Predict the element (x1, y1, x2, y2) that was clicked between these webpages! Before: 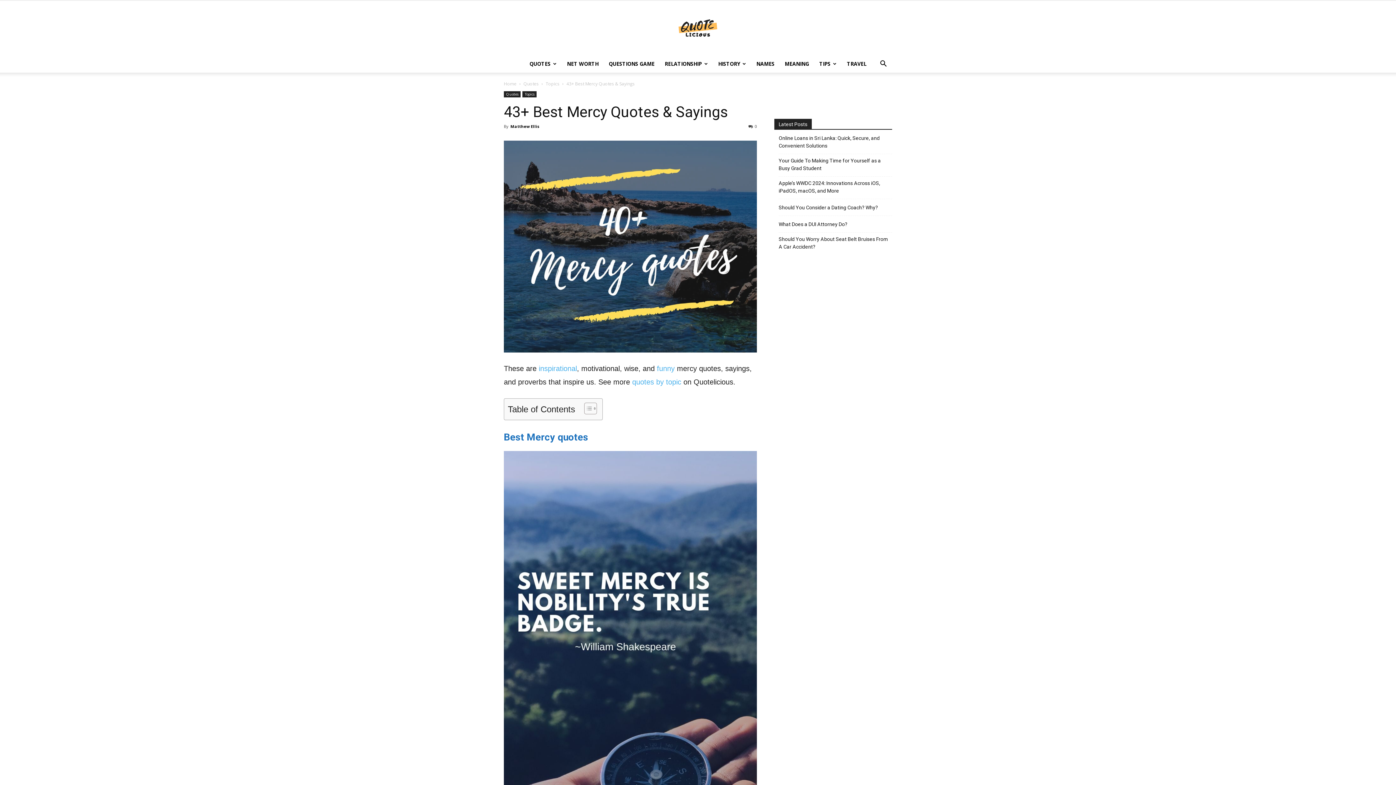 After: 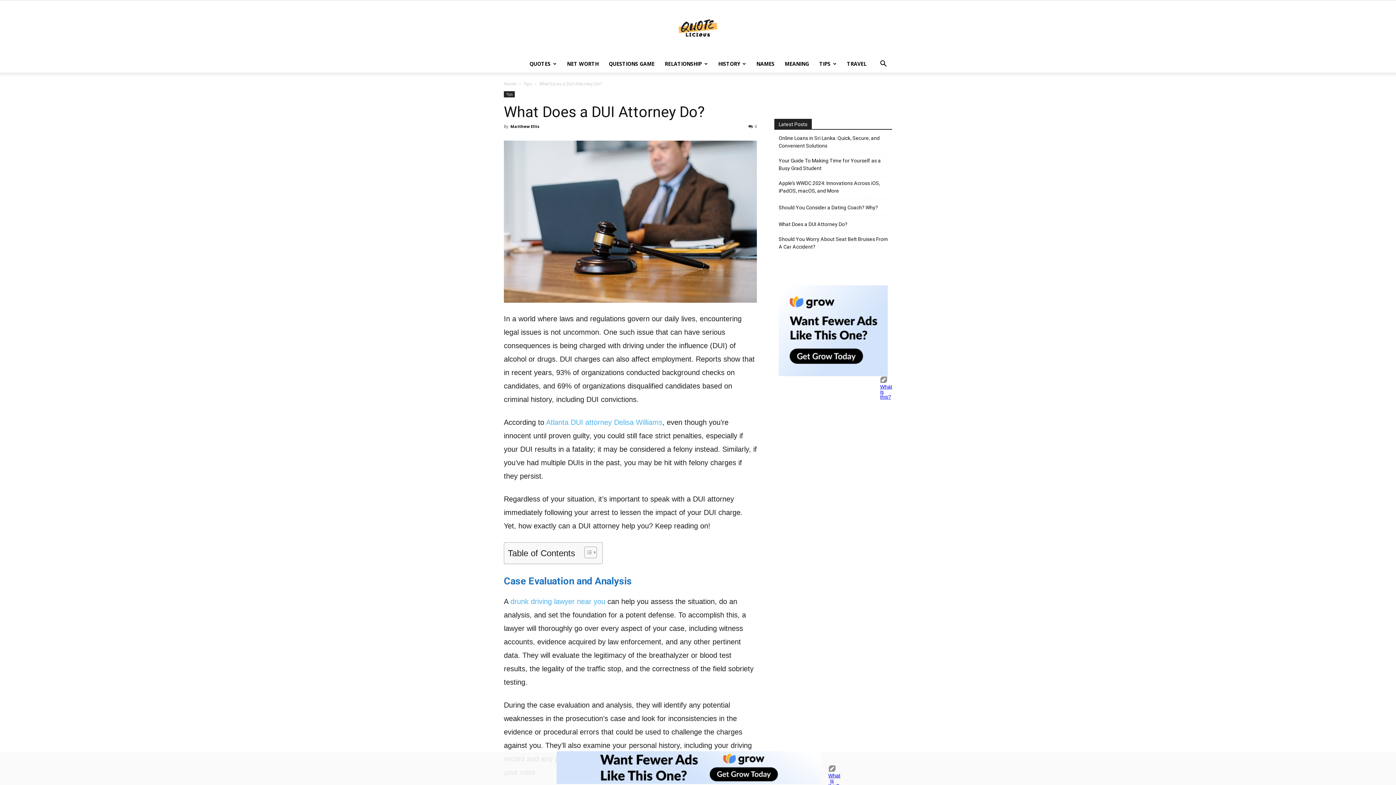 Action: bbox: (778, 220, 847, 228) label: What Does a DUI Attorney Do?